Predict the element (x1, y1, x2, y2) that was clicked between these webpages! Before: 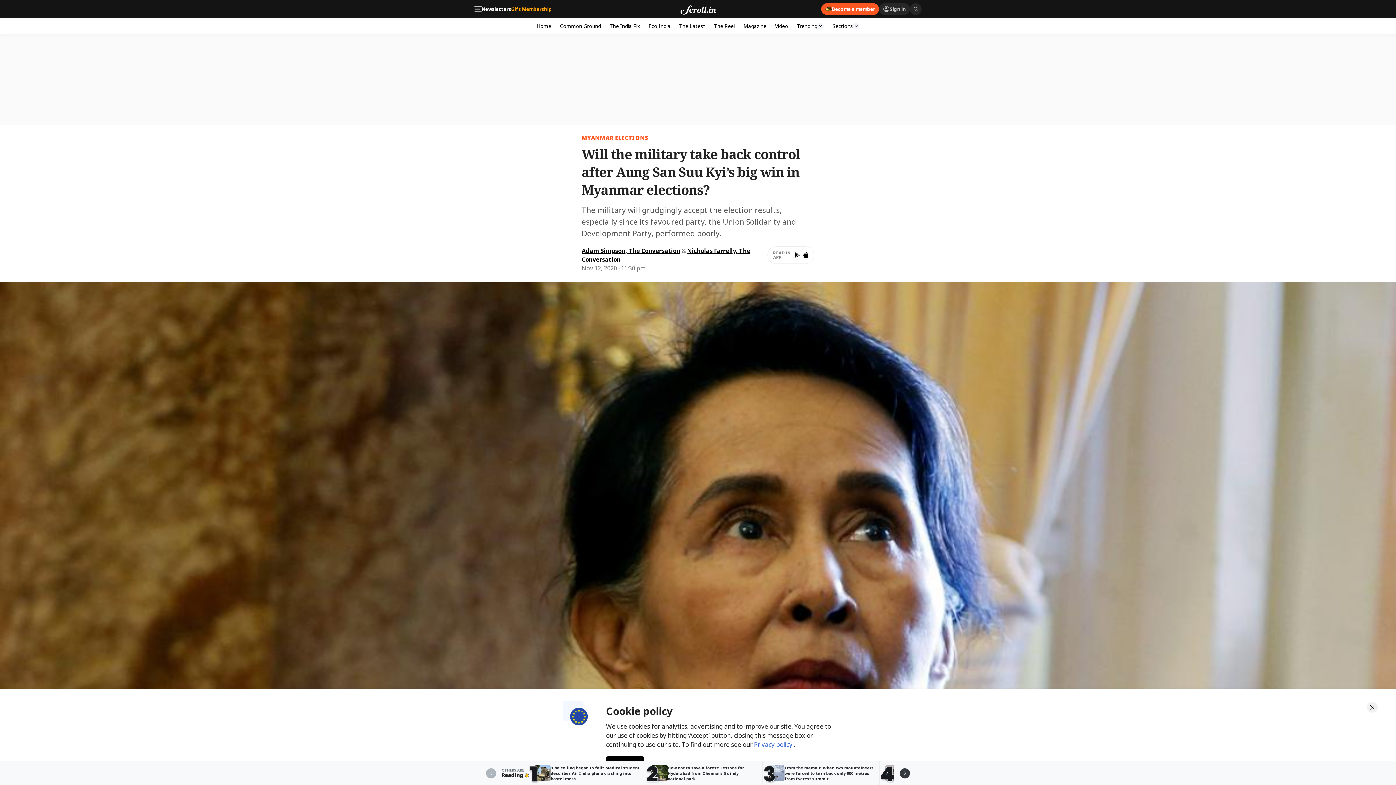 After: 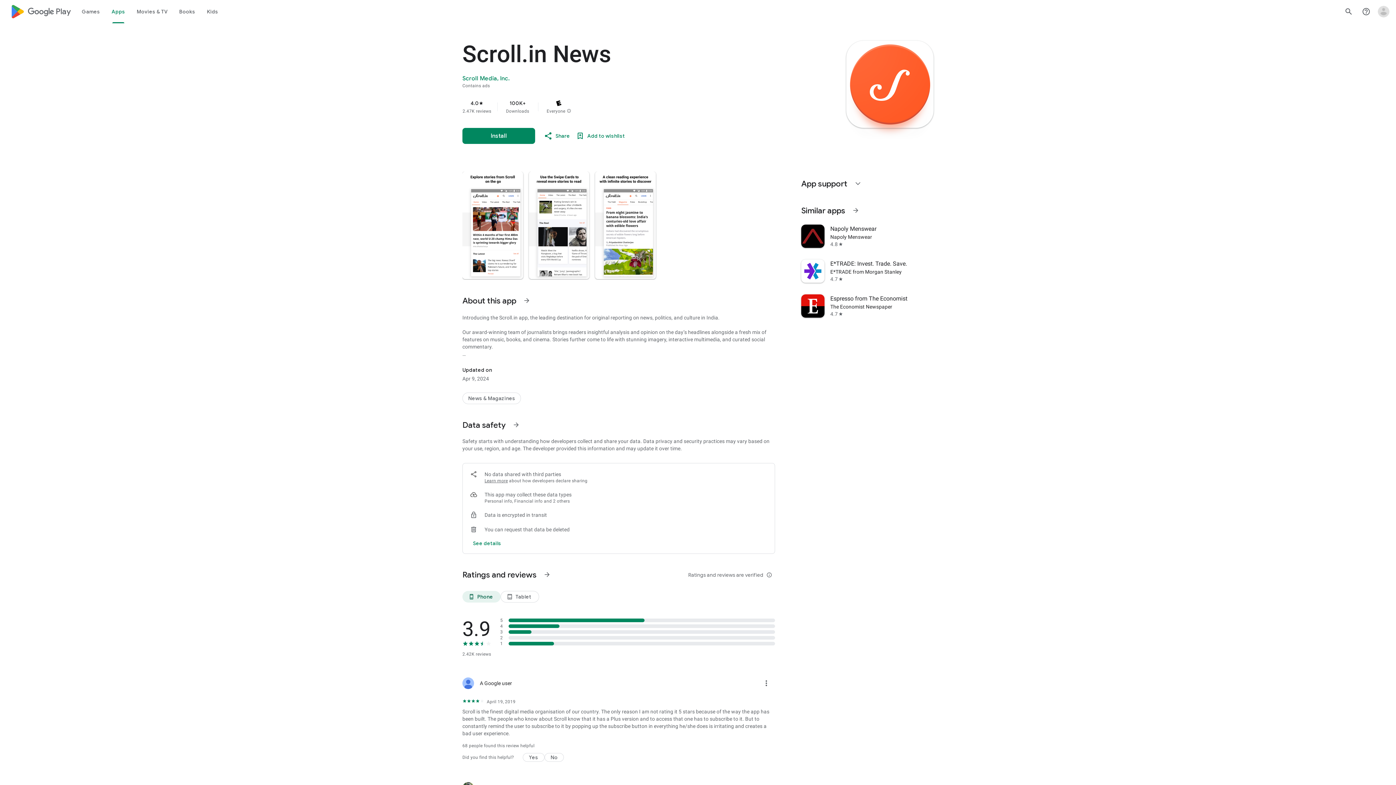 Action: bbox: (794, 252, 803, 258)